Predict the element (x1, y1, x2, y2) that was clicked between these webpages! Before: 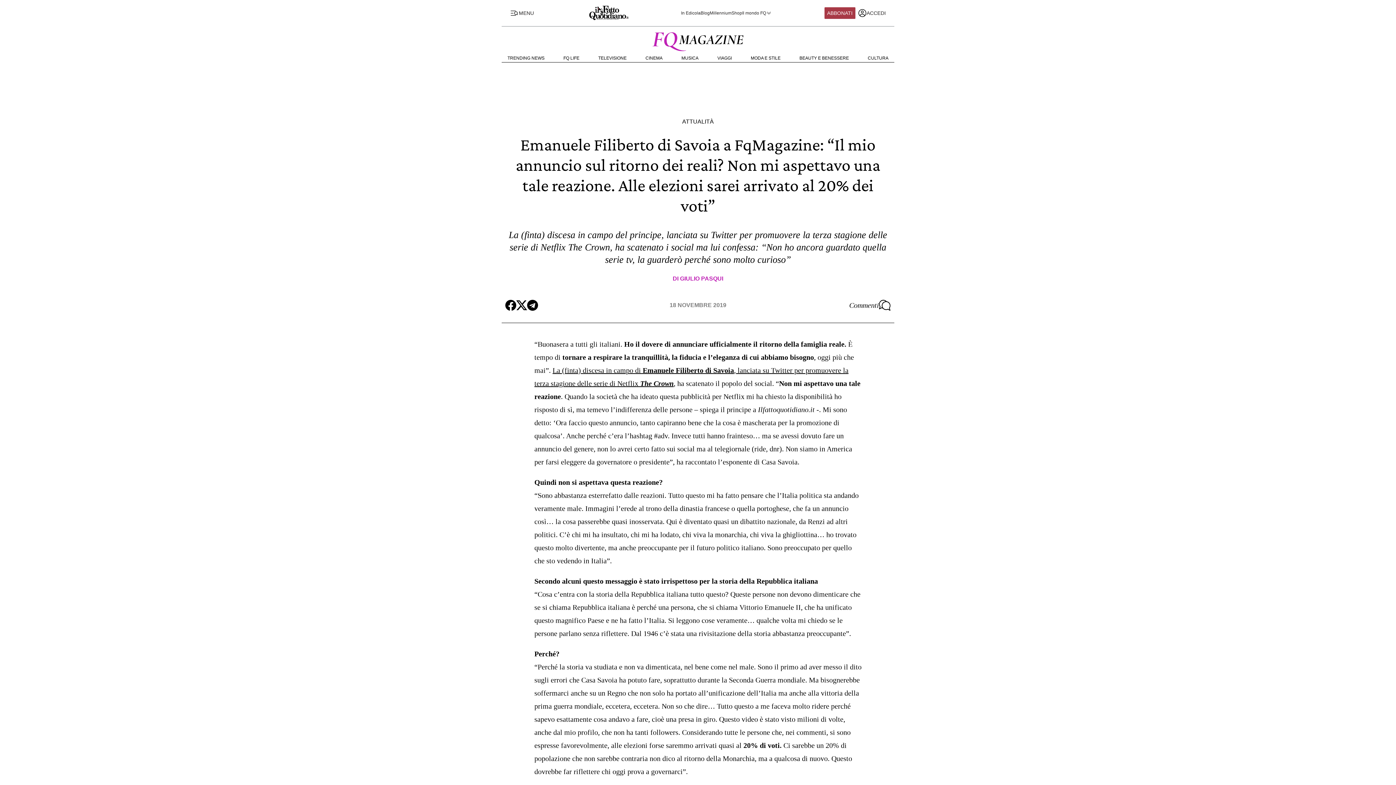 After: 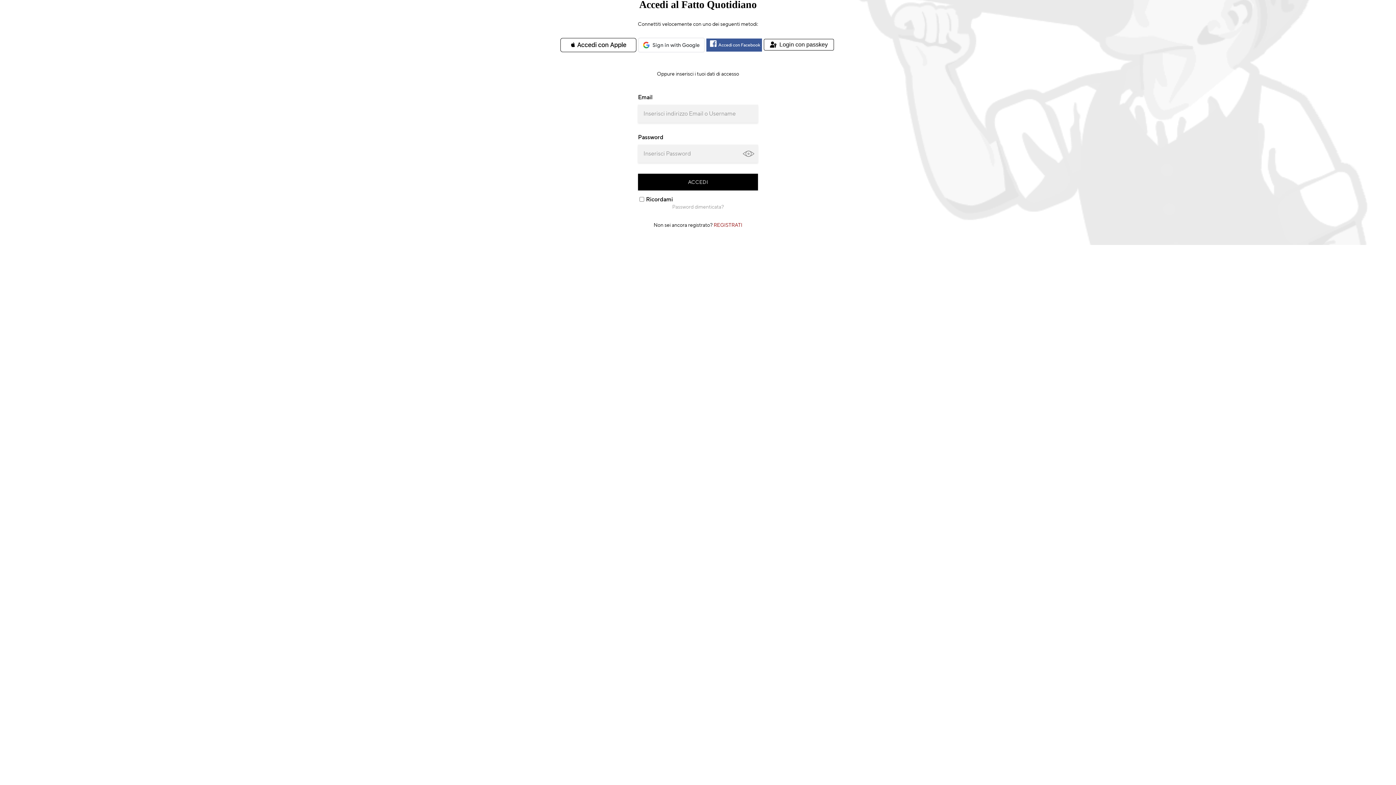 Action: label: accedi bbox: (855, 6, 888, 20)